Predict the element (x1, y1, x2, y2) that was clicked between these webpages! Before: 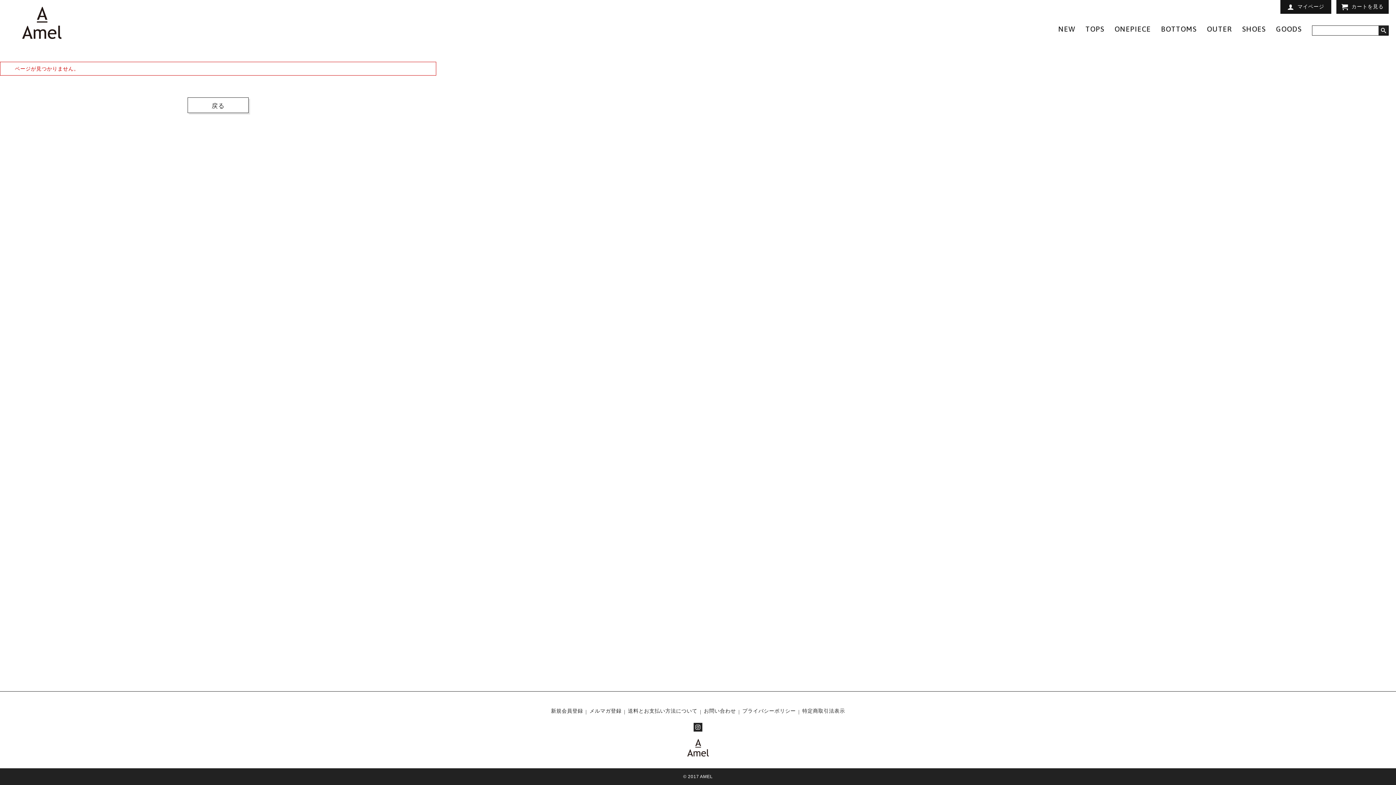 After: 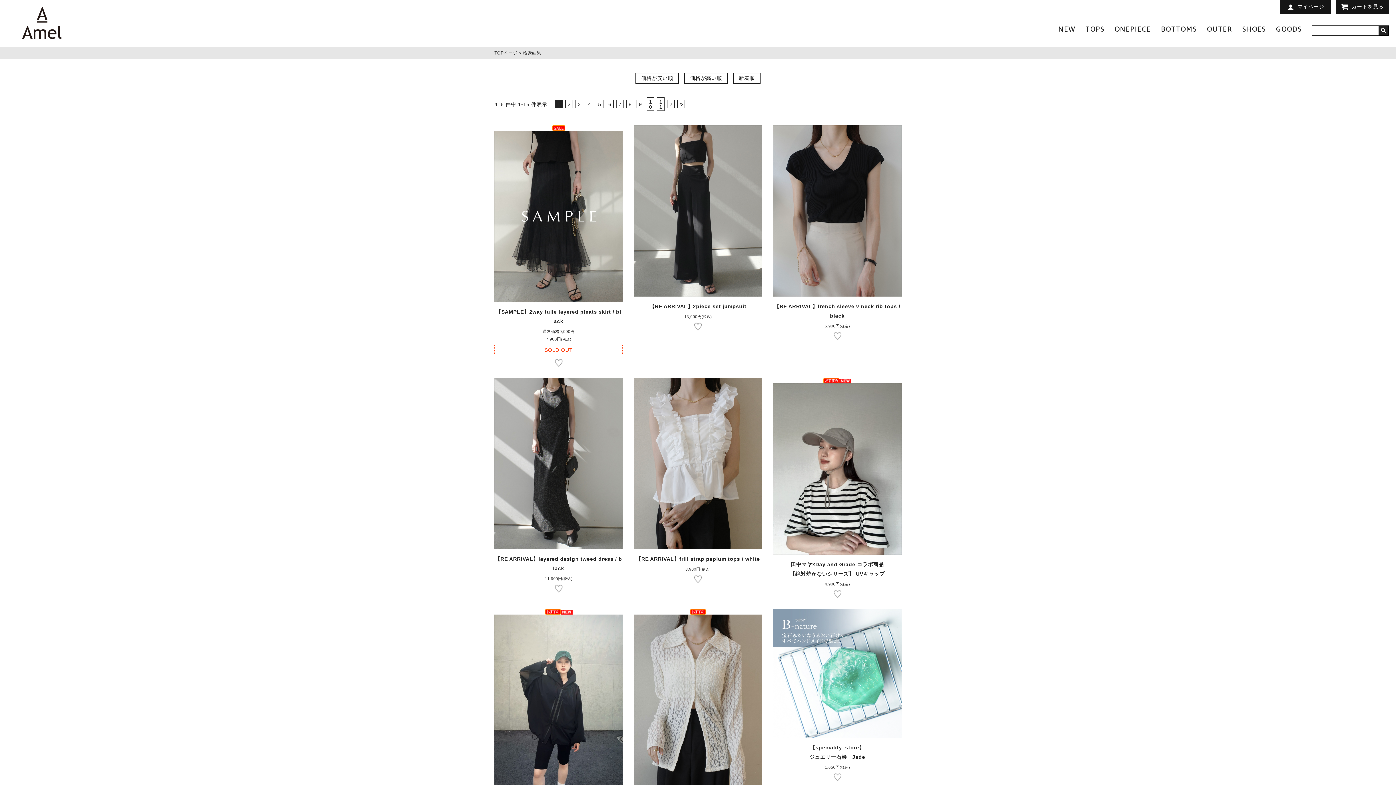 Action: bbox: (1378, 25, 1389, 35)